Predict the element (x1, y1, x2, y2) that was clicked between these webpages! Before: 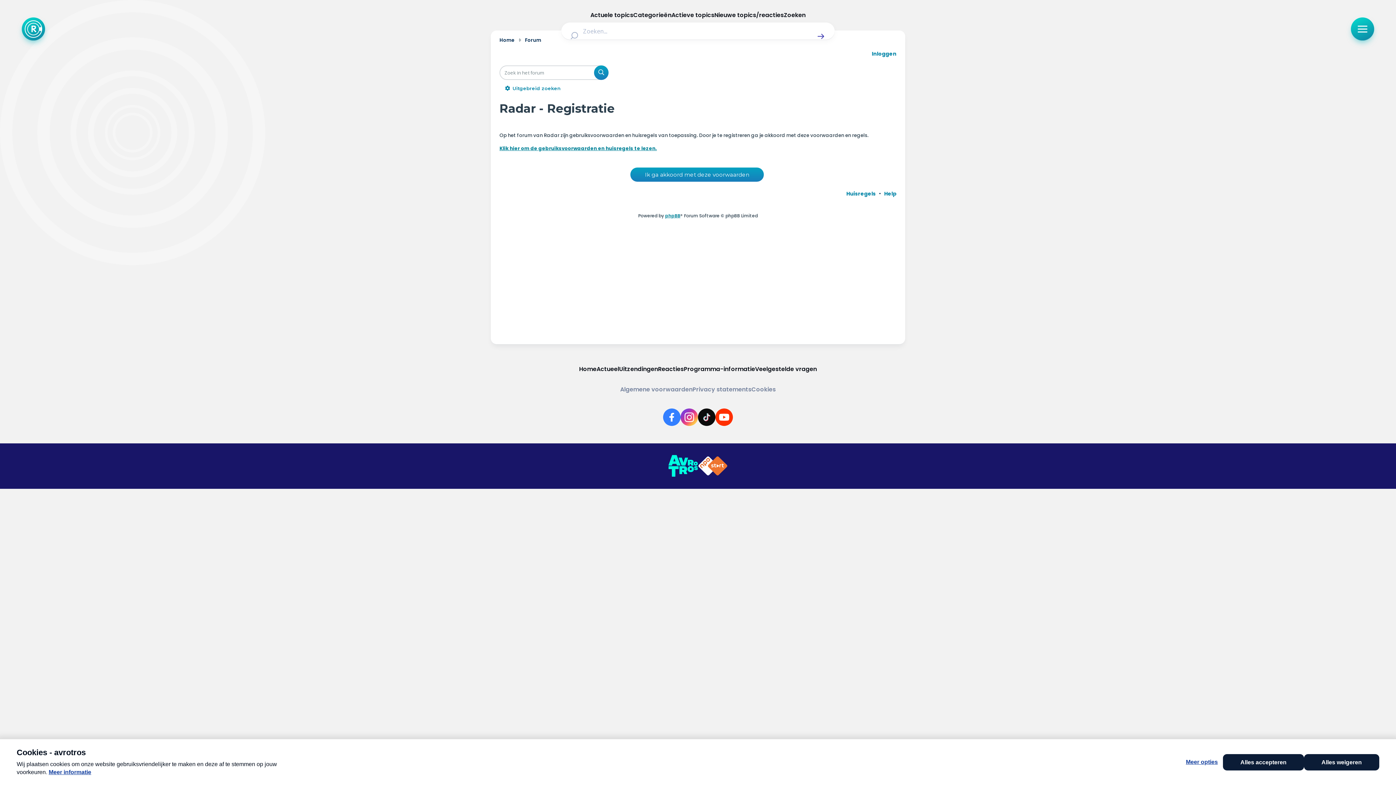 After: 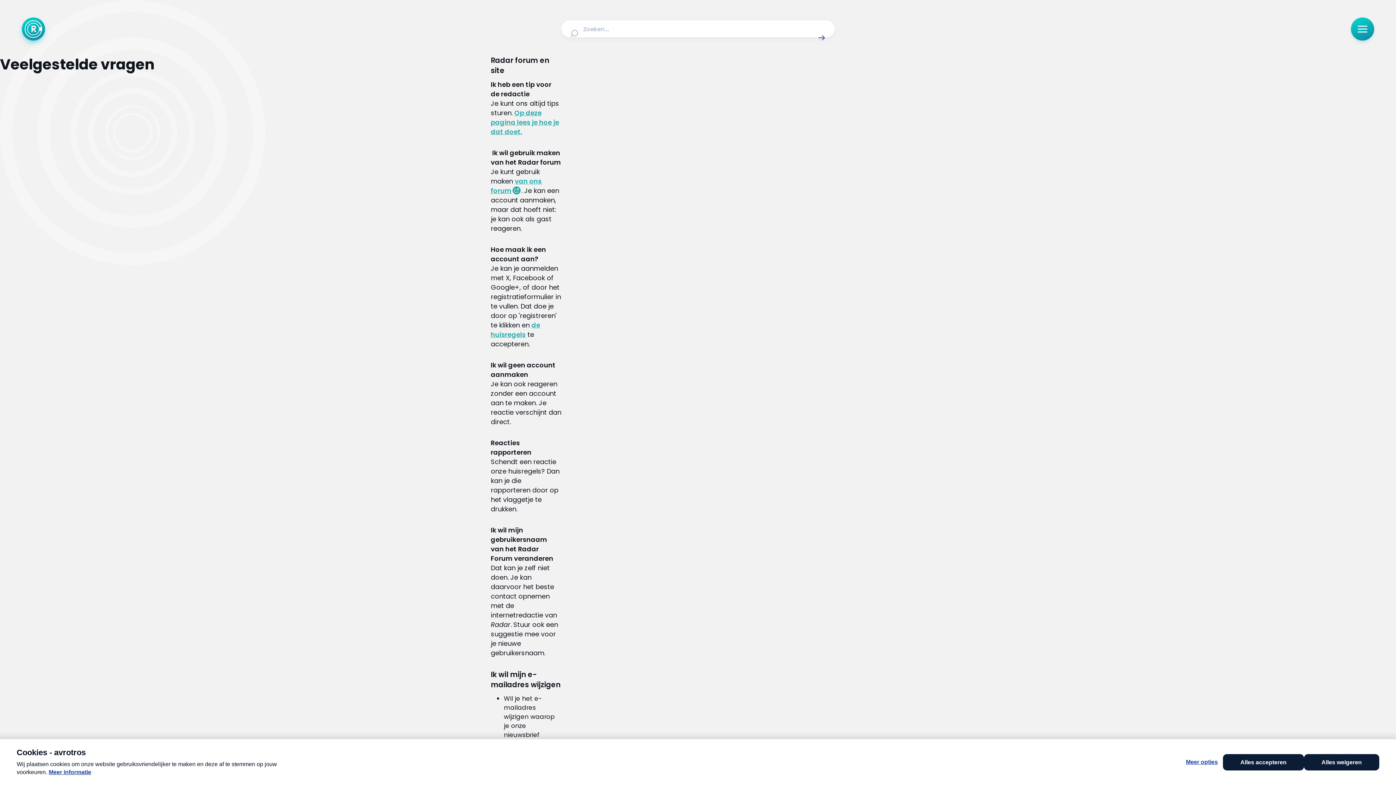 Action: label: Veelgestelde vragen bbox: (755, 365, 817, 373)